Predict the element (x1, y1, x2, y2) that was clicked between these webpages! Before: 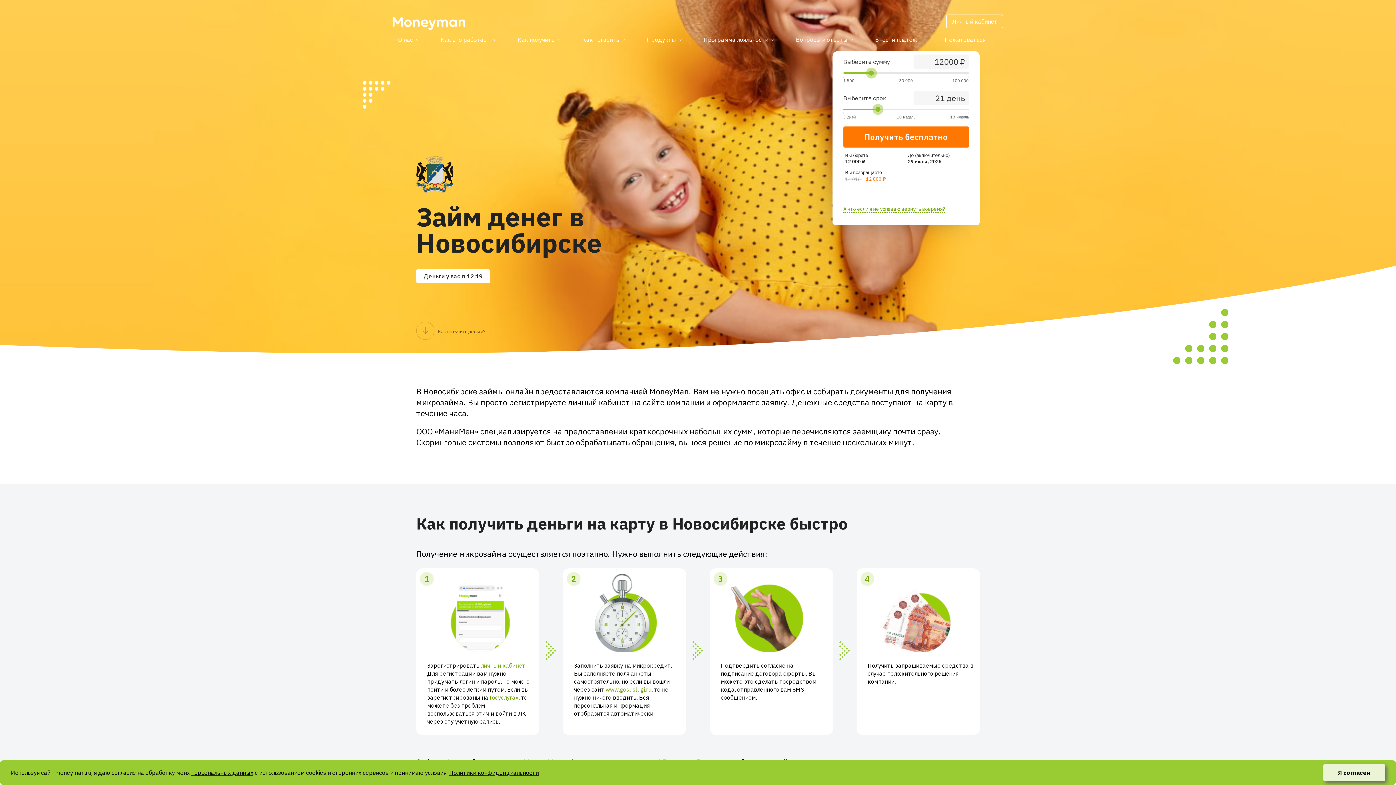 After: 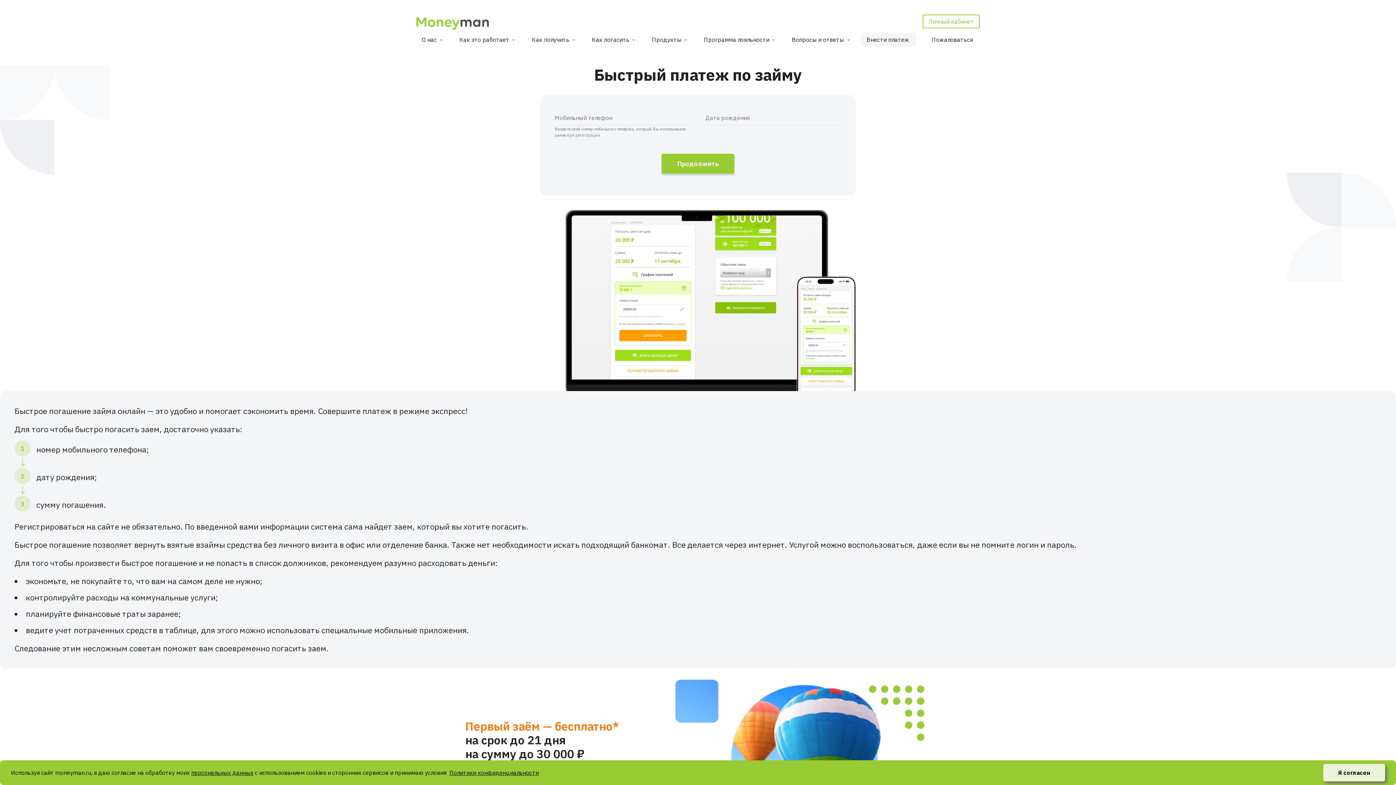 Action: bbox: (869, 32, 924, 46) label: Внести платеж